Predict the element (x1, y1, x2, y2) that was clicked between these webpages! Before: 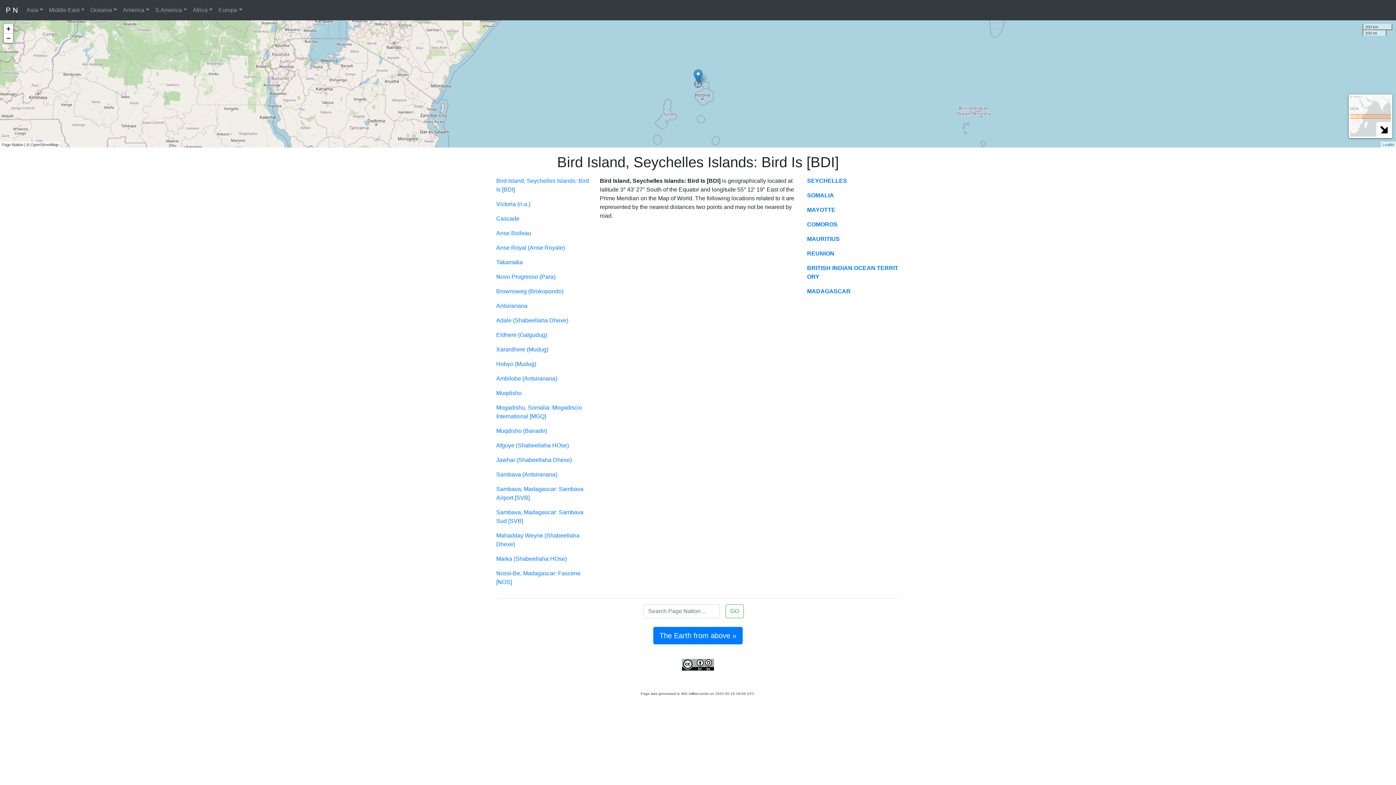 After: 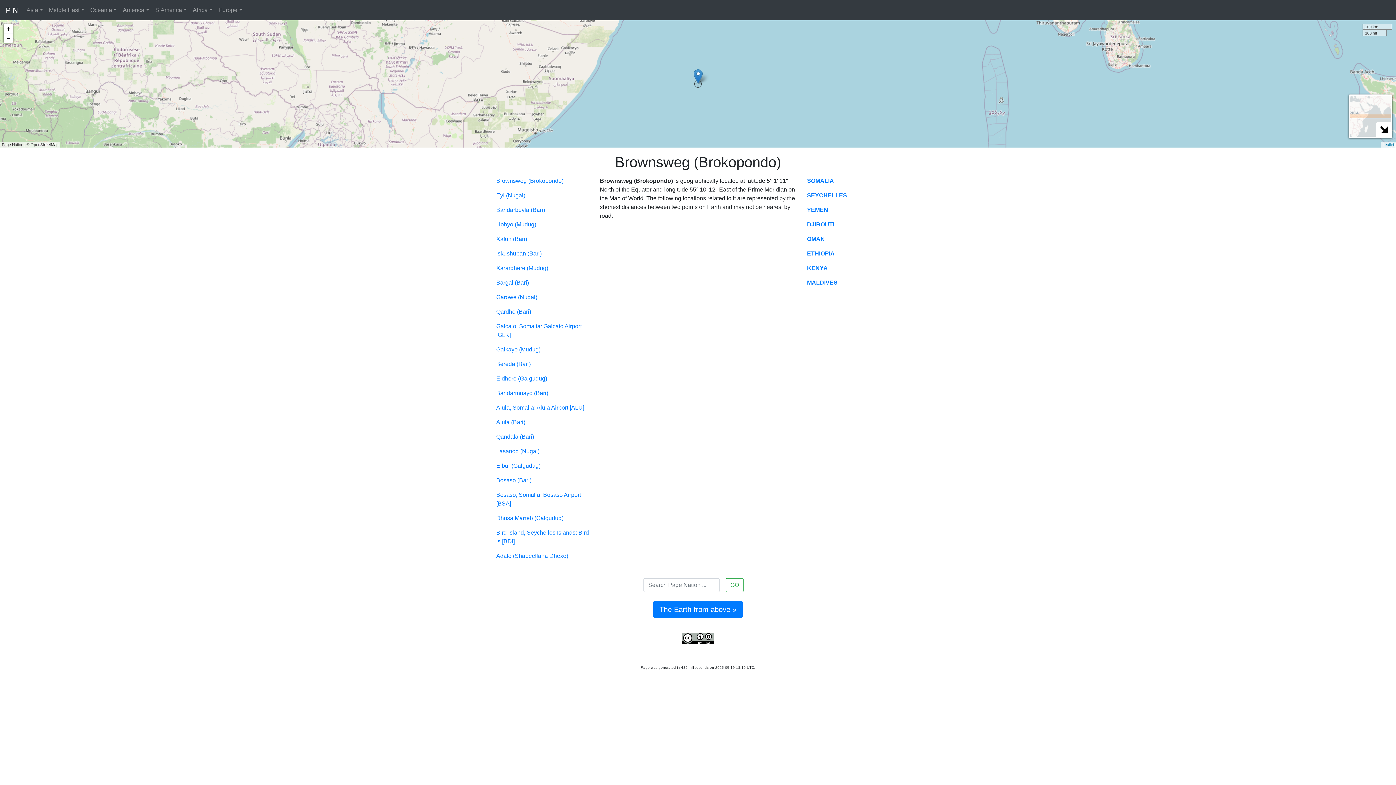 Action: label: Brownsweg (Brokopondo) bbox: (496, 288, 563, 294)